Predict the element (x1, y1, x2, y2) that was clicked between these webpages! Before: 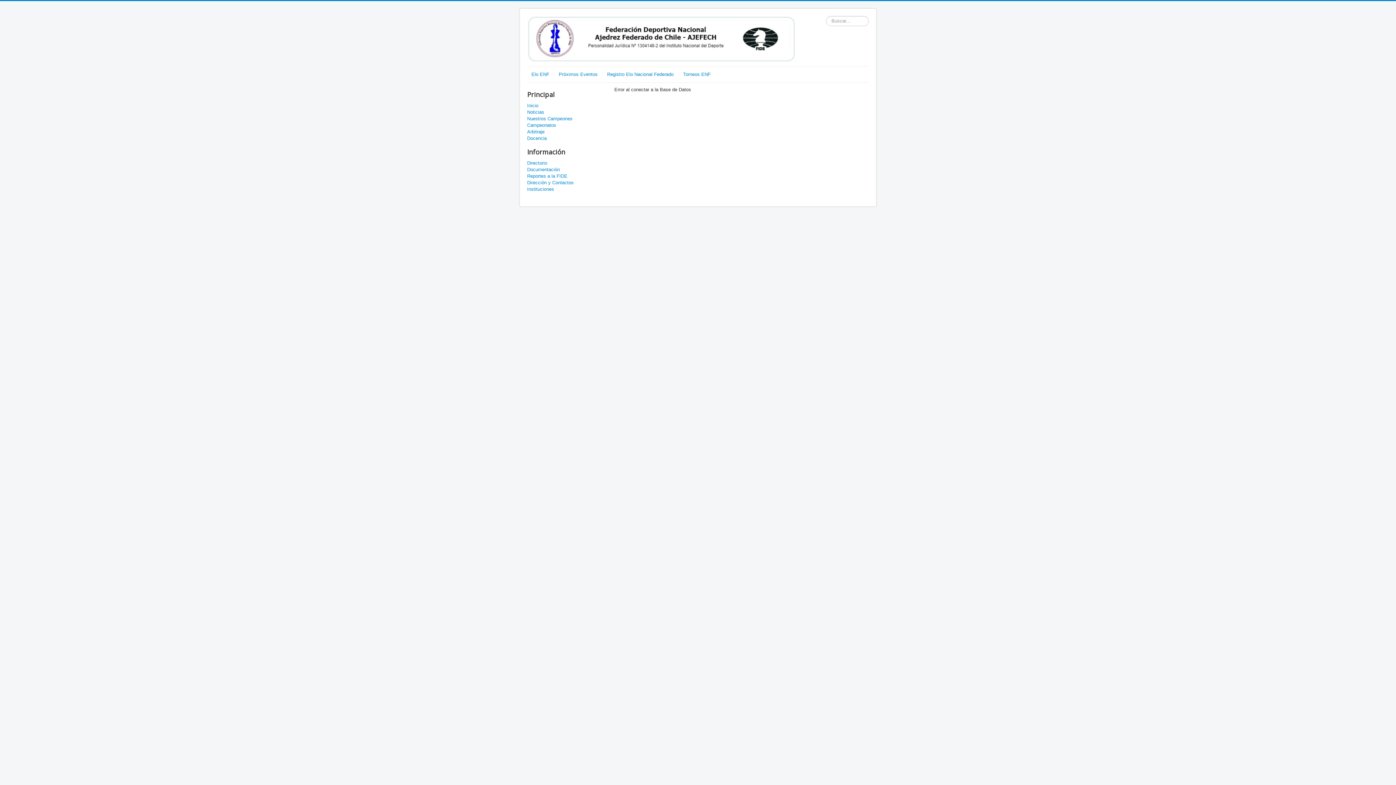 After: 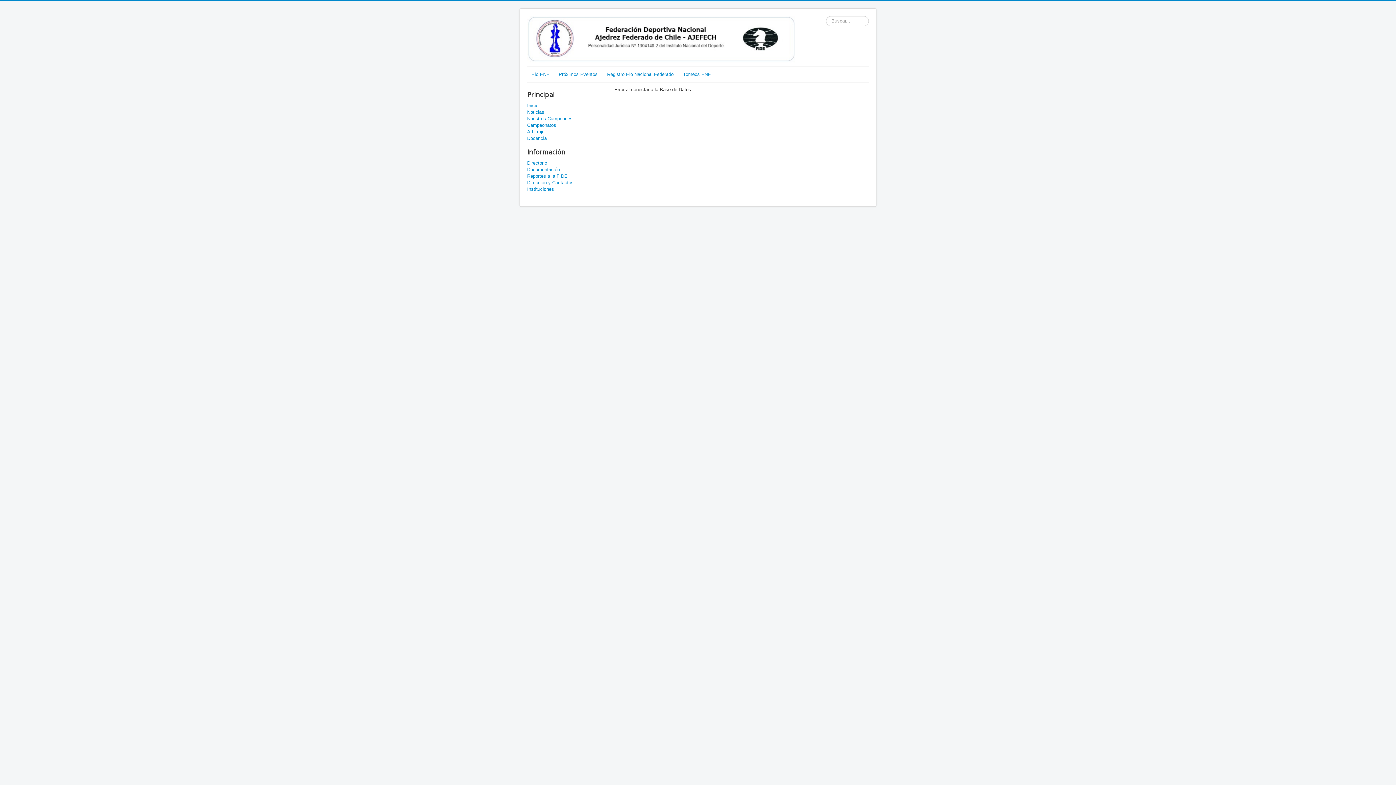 Action: label: Registro Elo Nacional Federado bbox: (602, 69, 678, 80)